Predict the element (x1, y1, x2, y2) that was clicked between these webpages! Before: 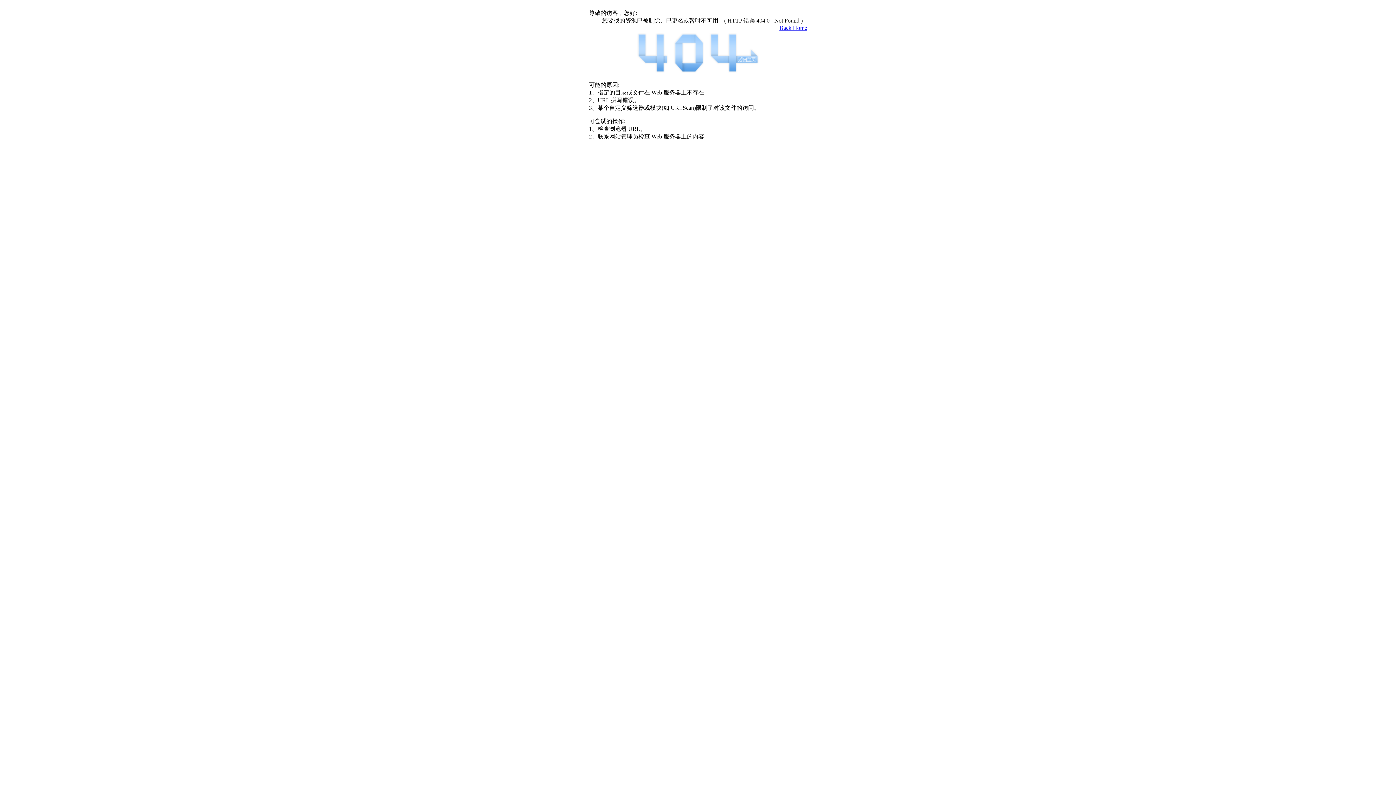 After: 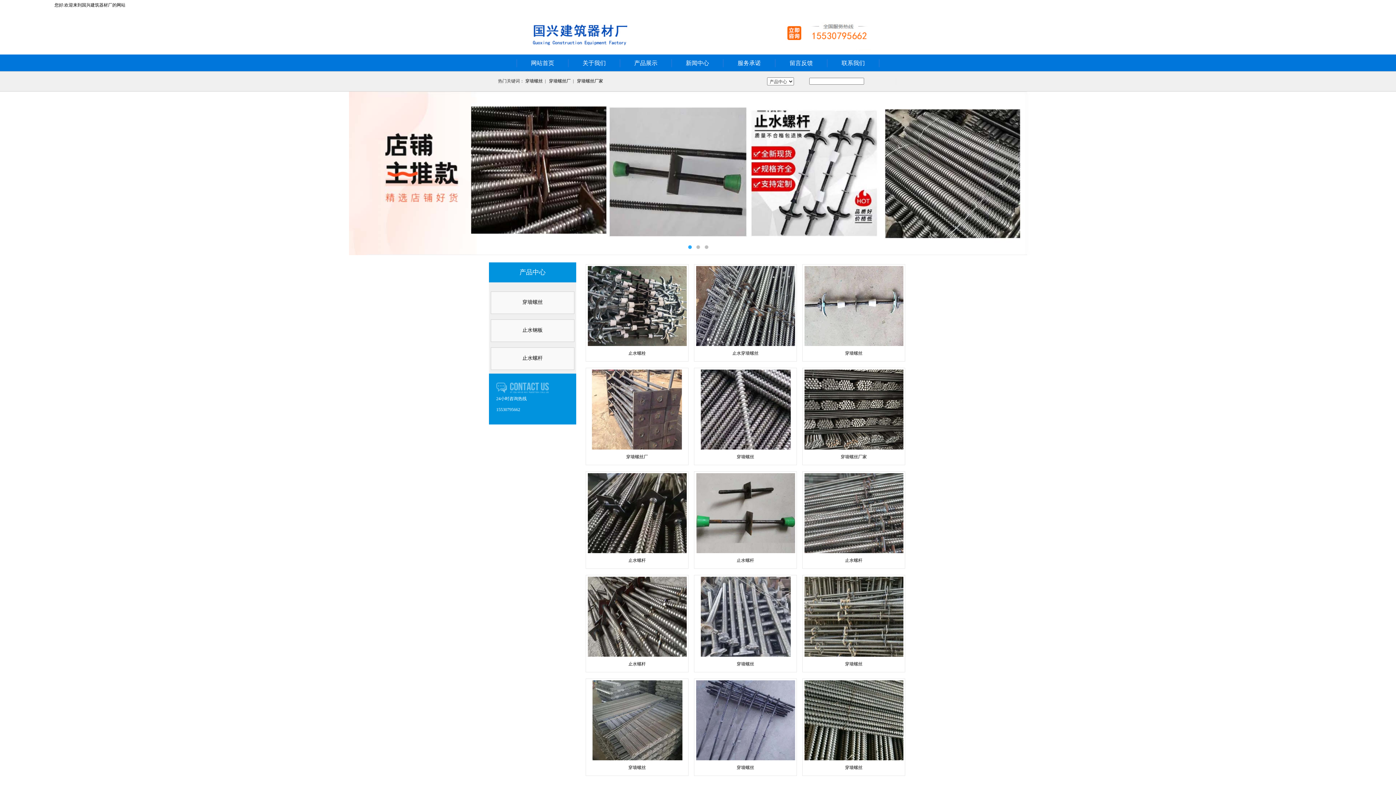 Action: bbox: (634, 69, 761, 76)